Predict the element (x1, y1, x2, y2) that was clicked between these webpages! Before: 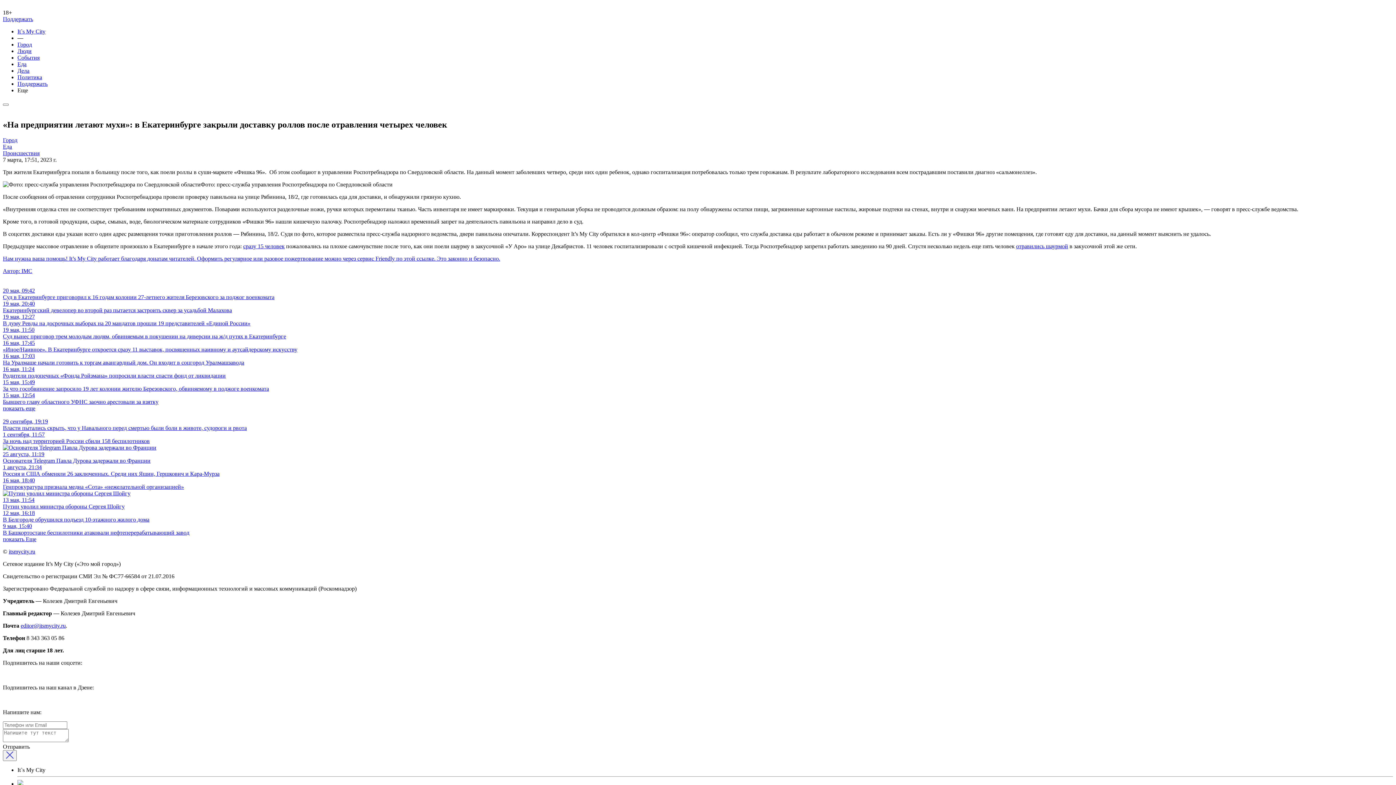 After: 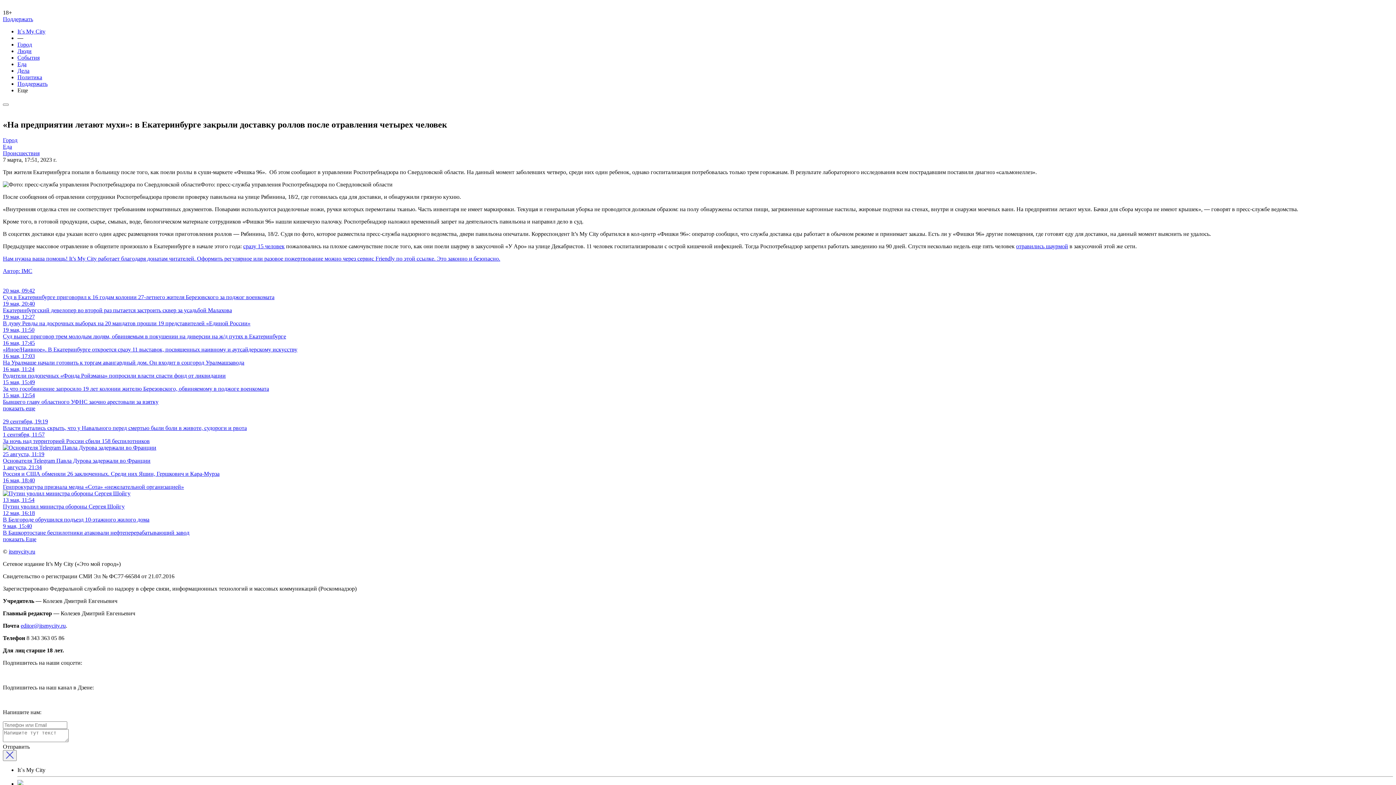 Action: label: Происшествия bbox: (2, 150, 39, 156)